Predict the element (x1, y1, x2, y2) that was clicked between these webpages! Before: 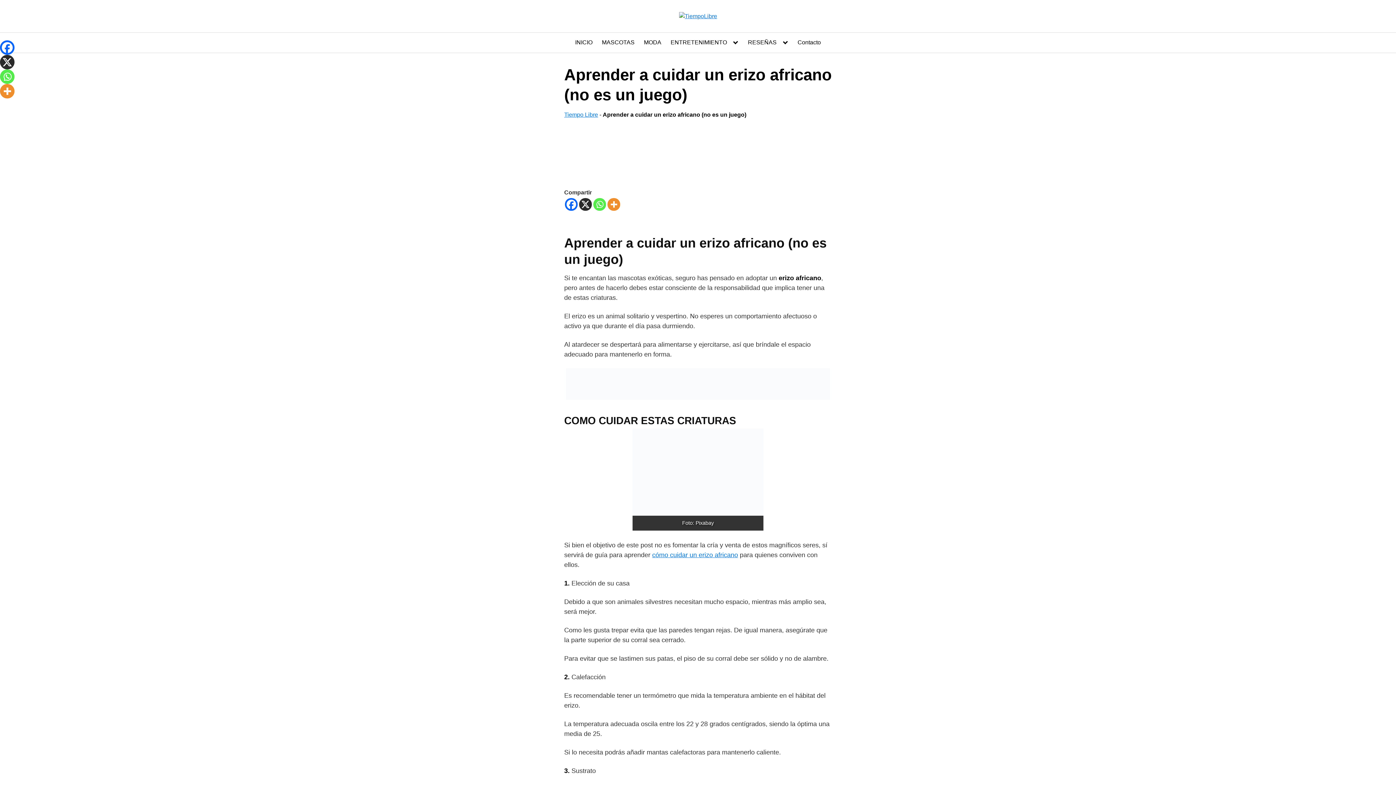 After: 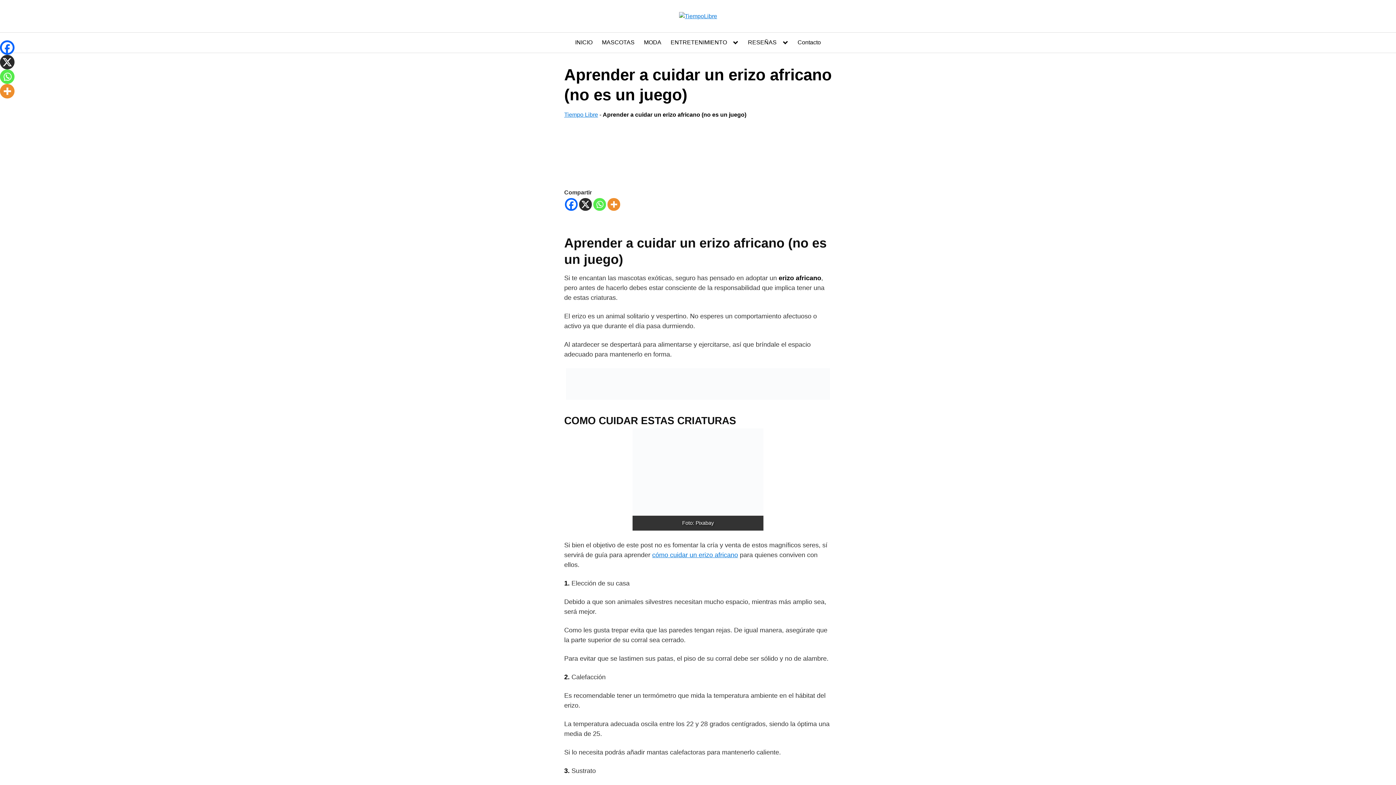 Action: label: Facebook bbox: (0, 40, 14, 54)